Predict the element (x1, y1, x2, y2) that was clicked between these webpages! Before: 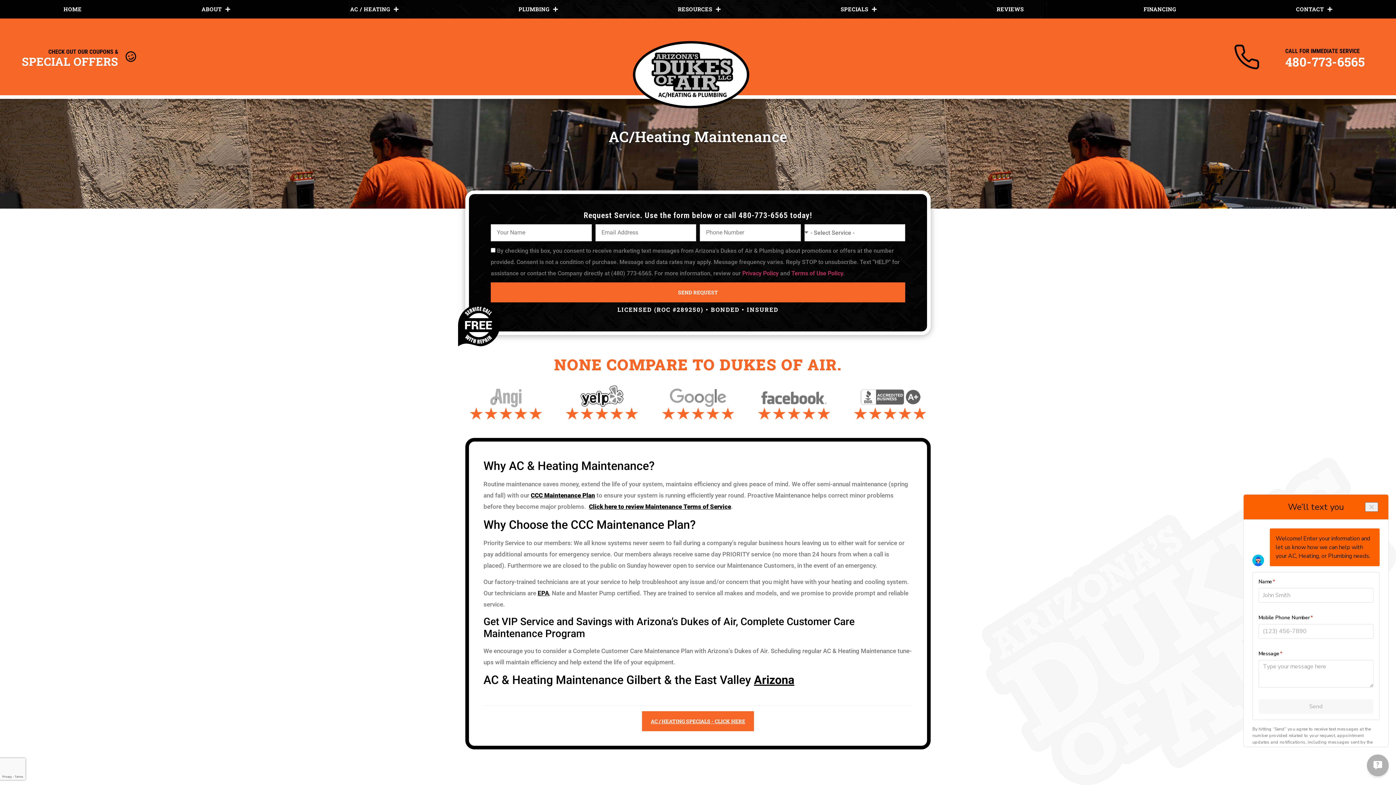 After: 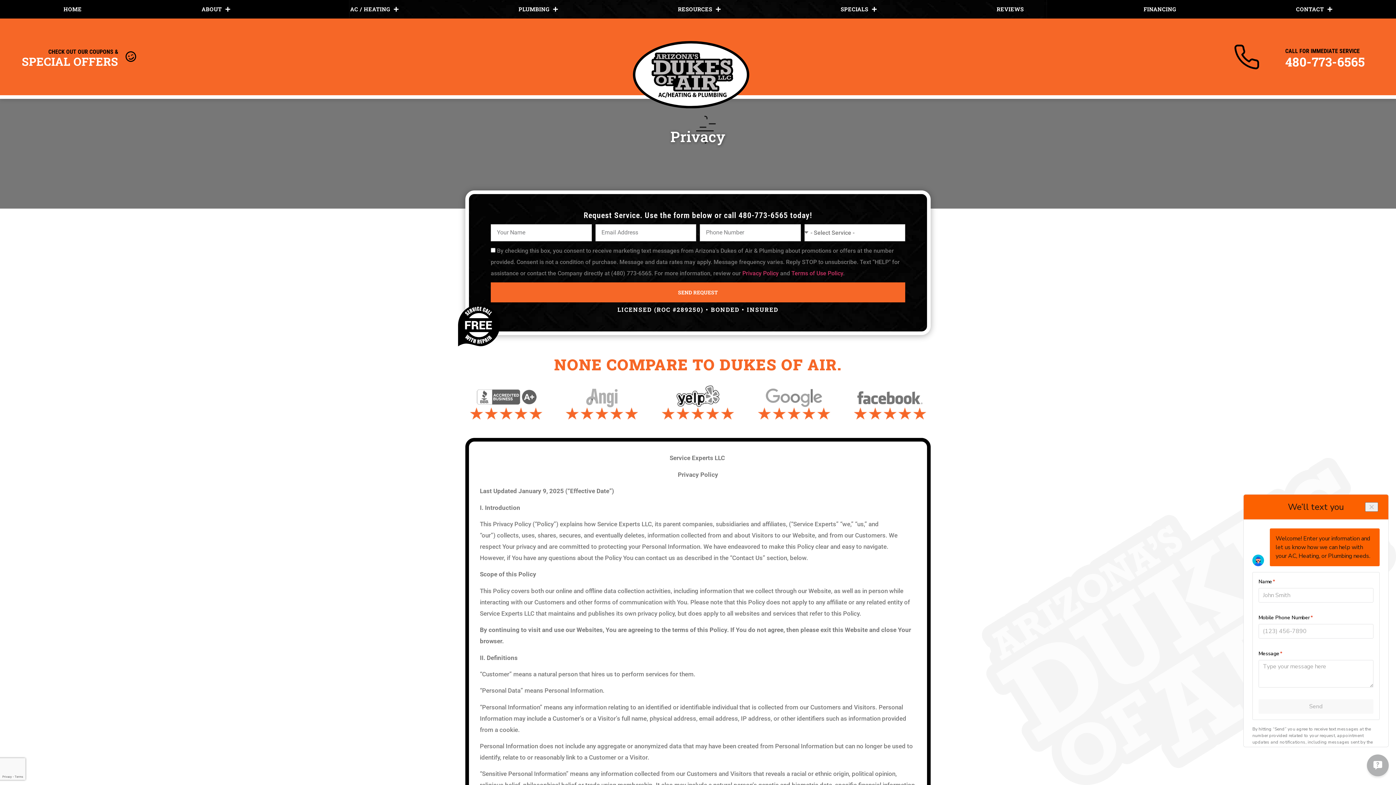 Action: label: Privacy Policy bbox: (742, 269, 778, 276)